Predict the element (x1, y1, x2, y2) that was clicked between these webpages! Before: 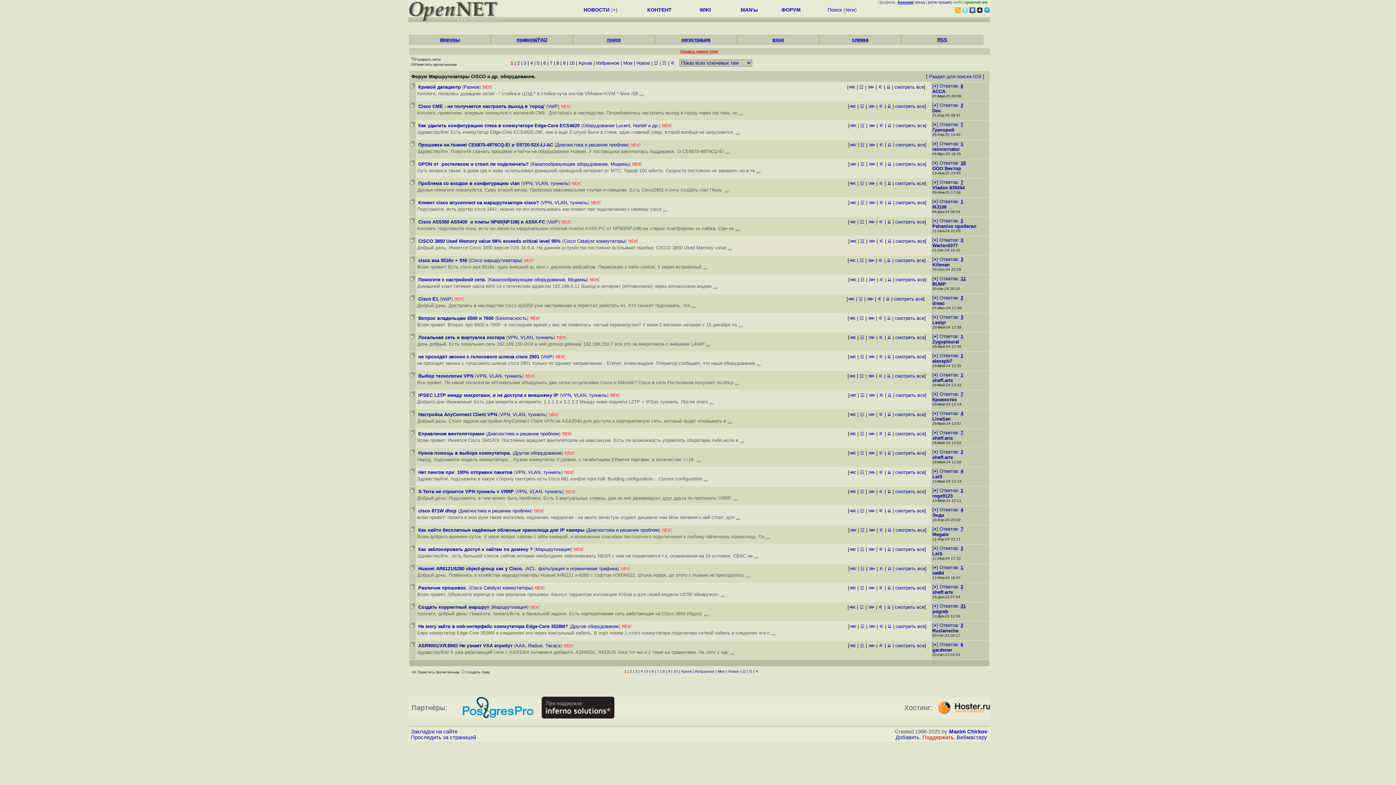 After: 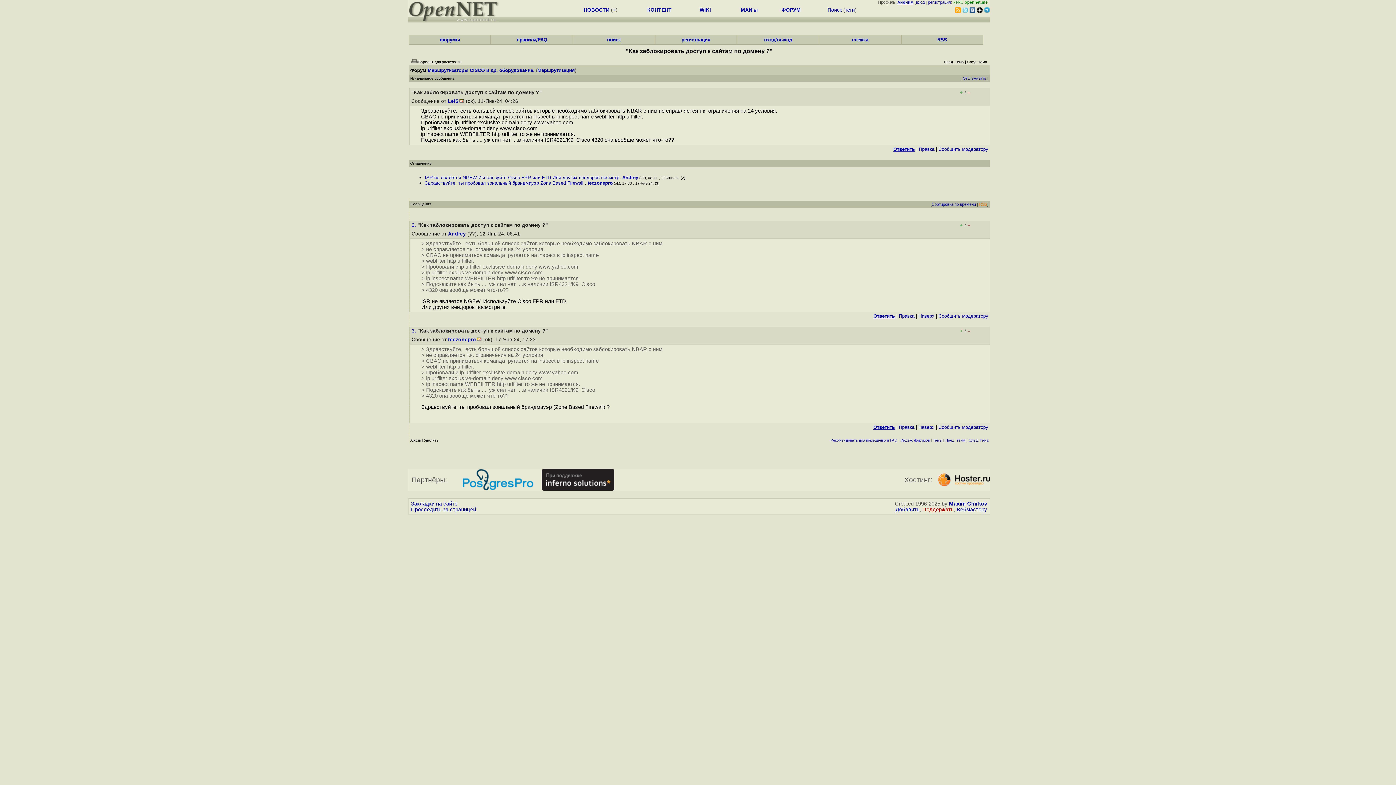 Action: label: смотреть все bbox: (895, 546, 924, 552)